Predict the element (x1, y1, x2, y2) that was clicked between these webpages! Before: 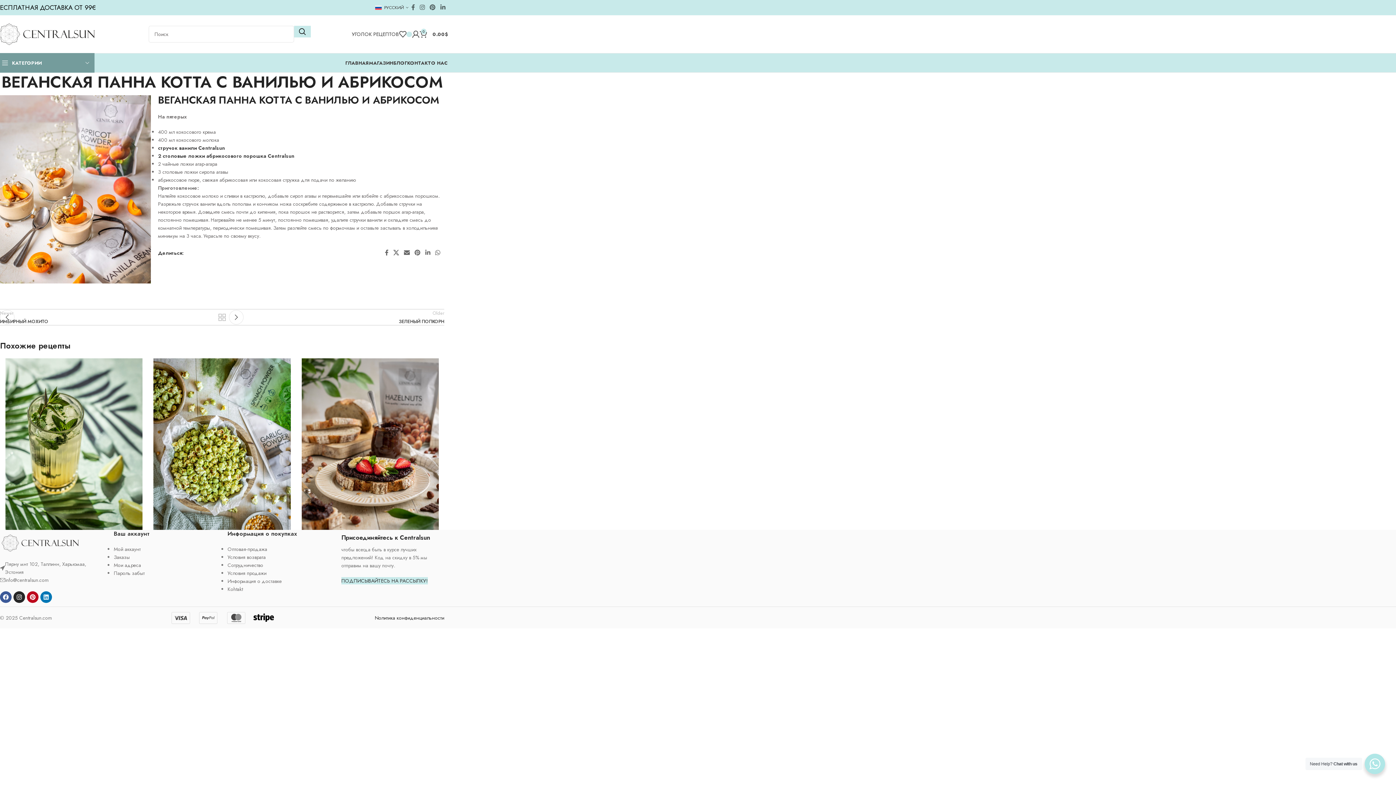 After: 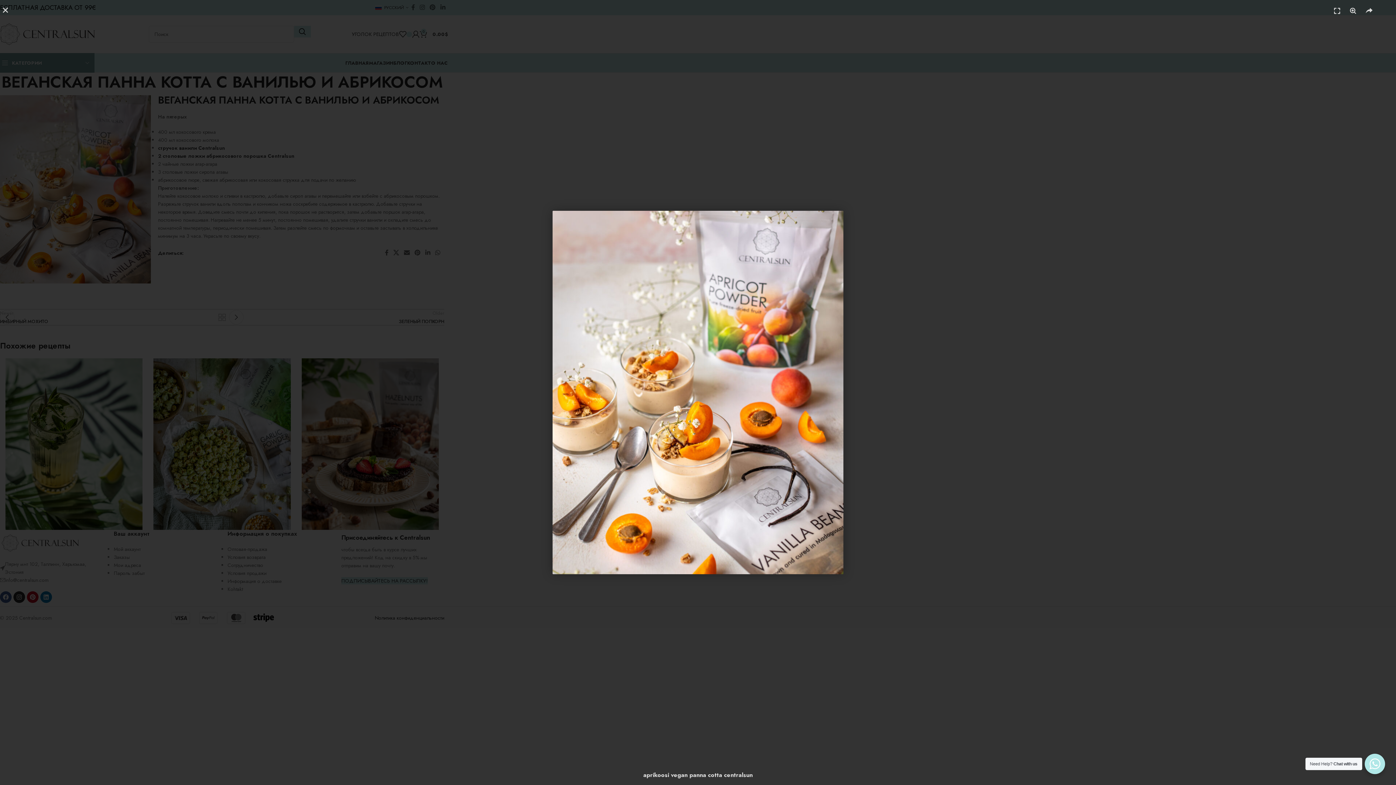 Action: bbox: (0, 95, 150, 283)